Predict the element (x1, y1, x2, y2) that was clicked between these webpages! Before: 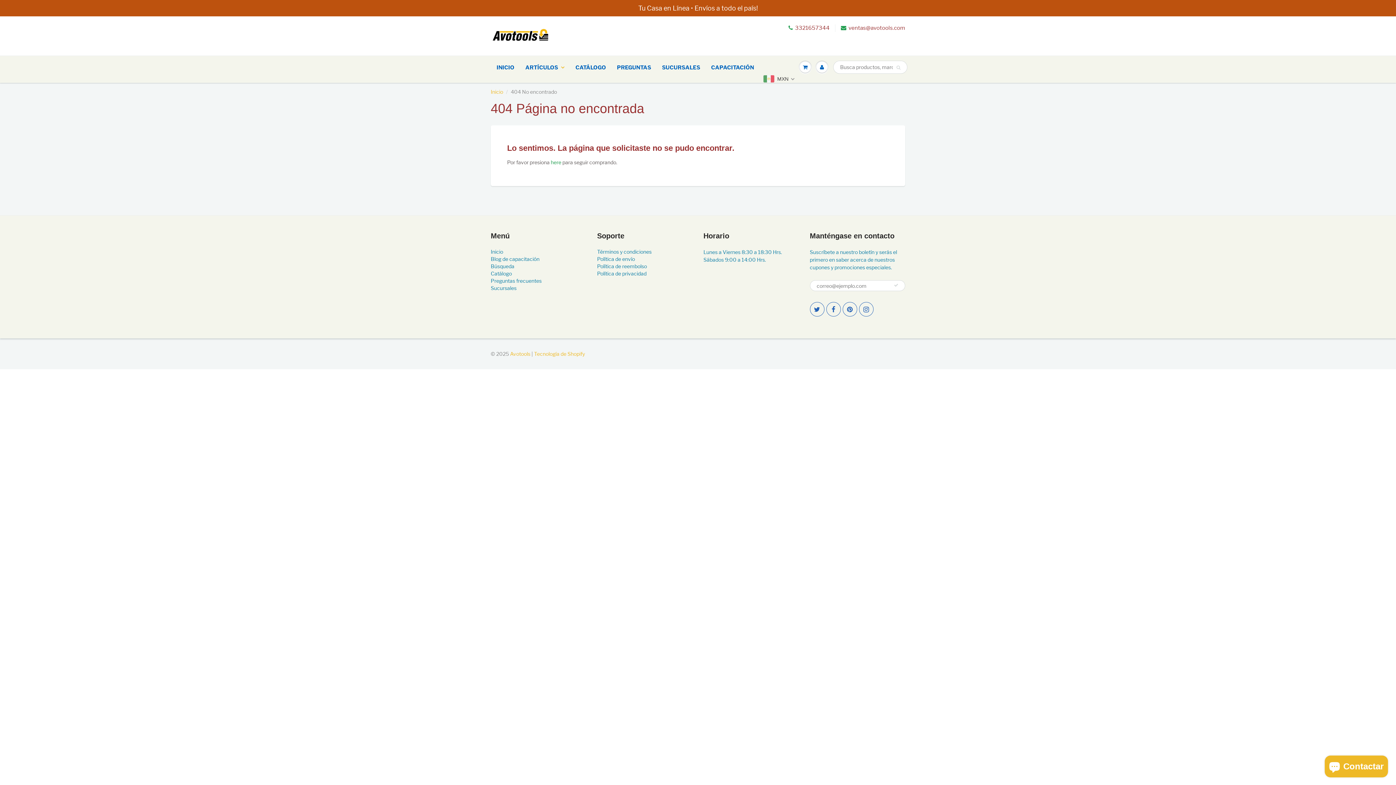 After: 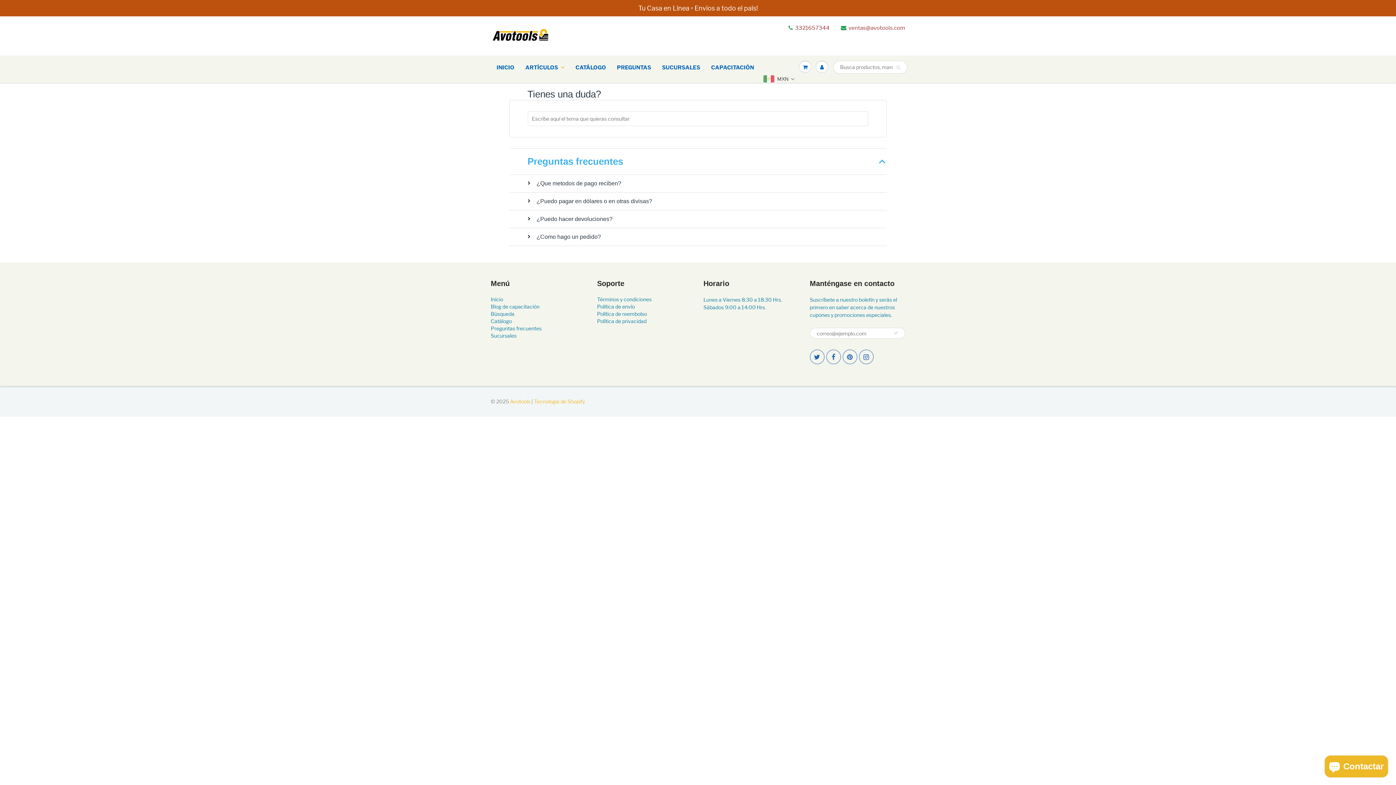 Action: bbox: (490, 277, 541, 284) label: Preguntas frecuentes